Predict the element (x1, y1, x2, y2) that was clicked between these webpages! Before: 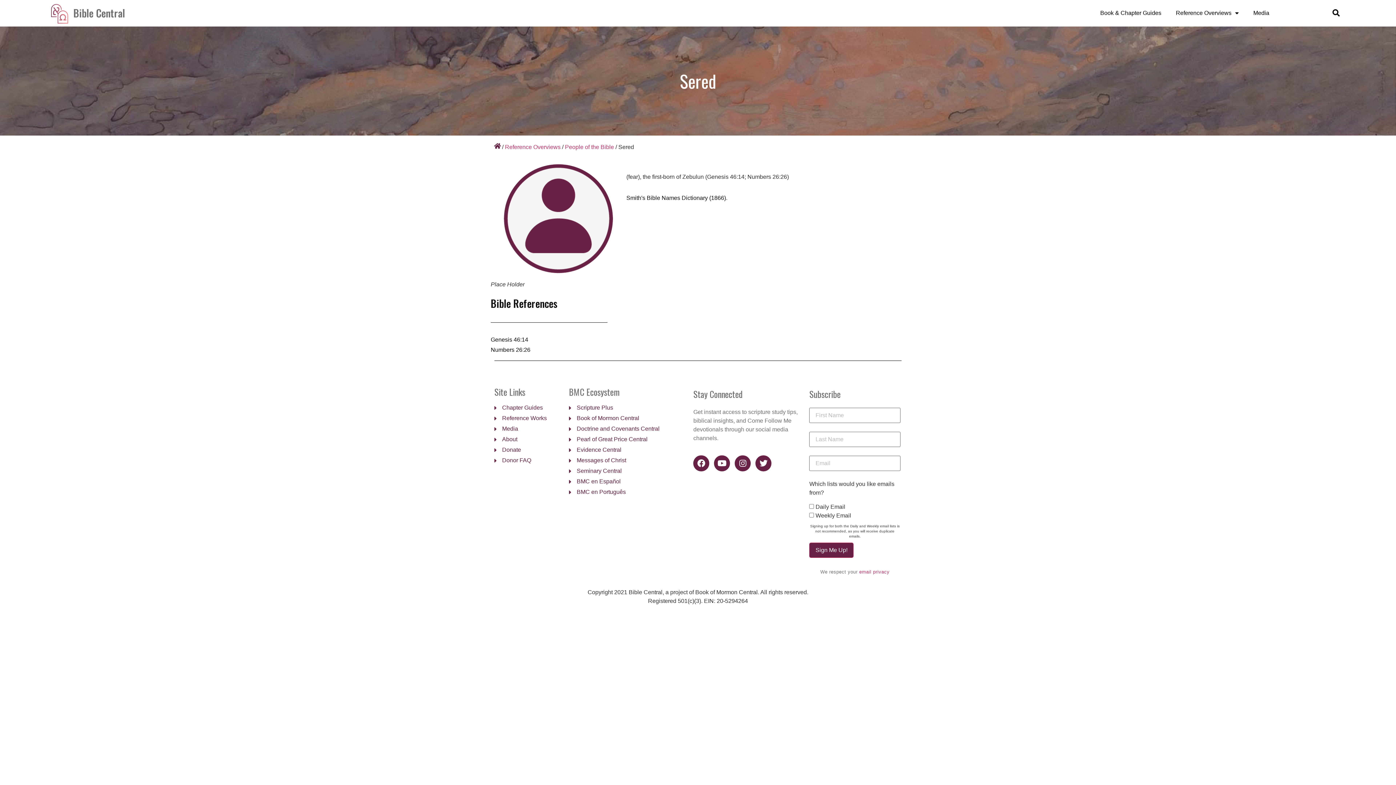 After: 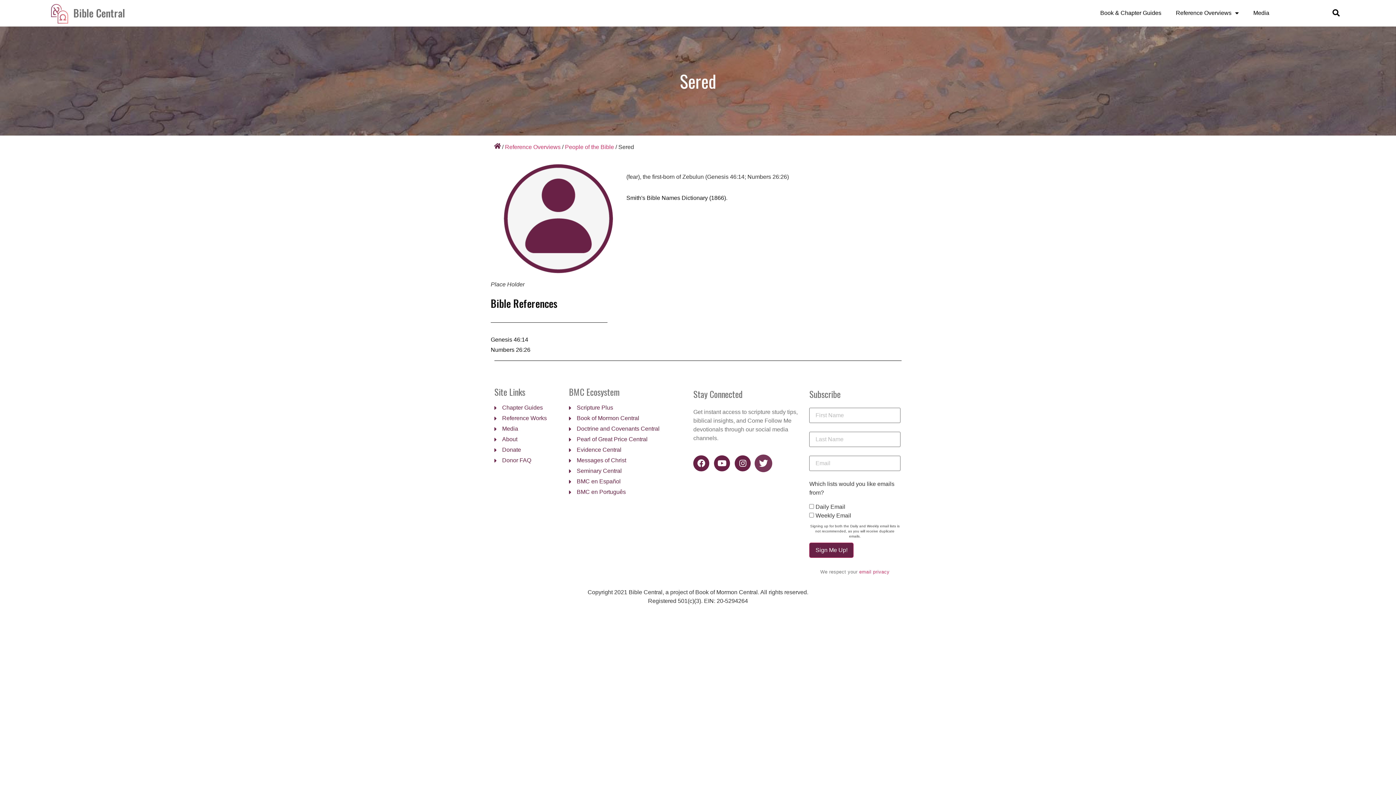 Action: bbox: (755, 455, 771, 471) label: Twitter